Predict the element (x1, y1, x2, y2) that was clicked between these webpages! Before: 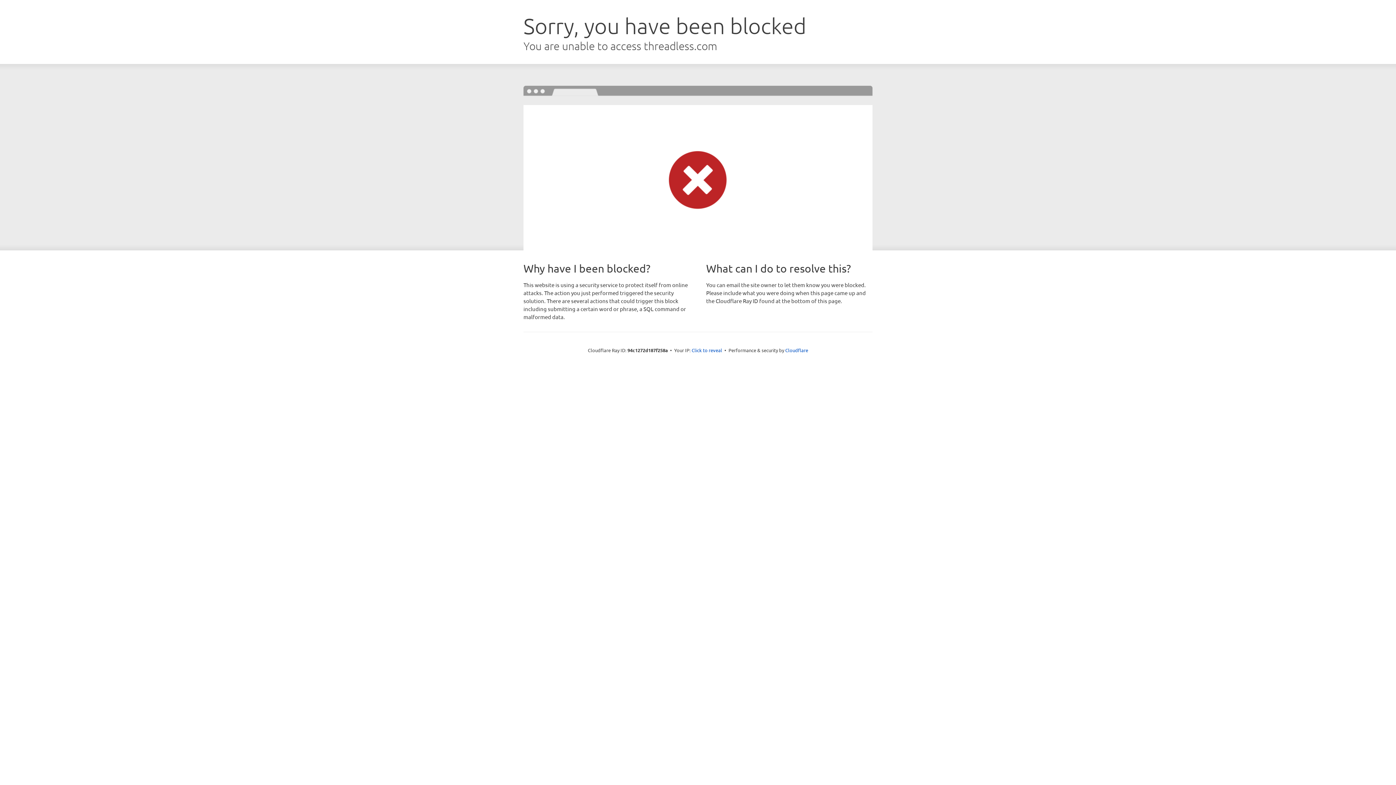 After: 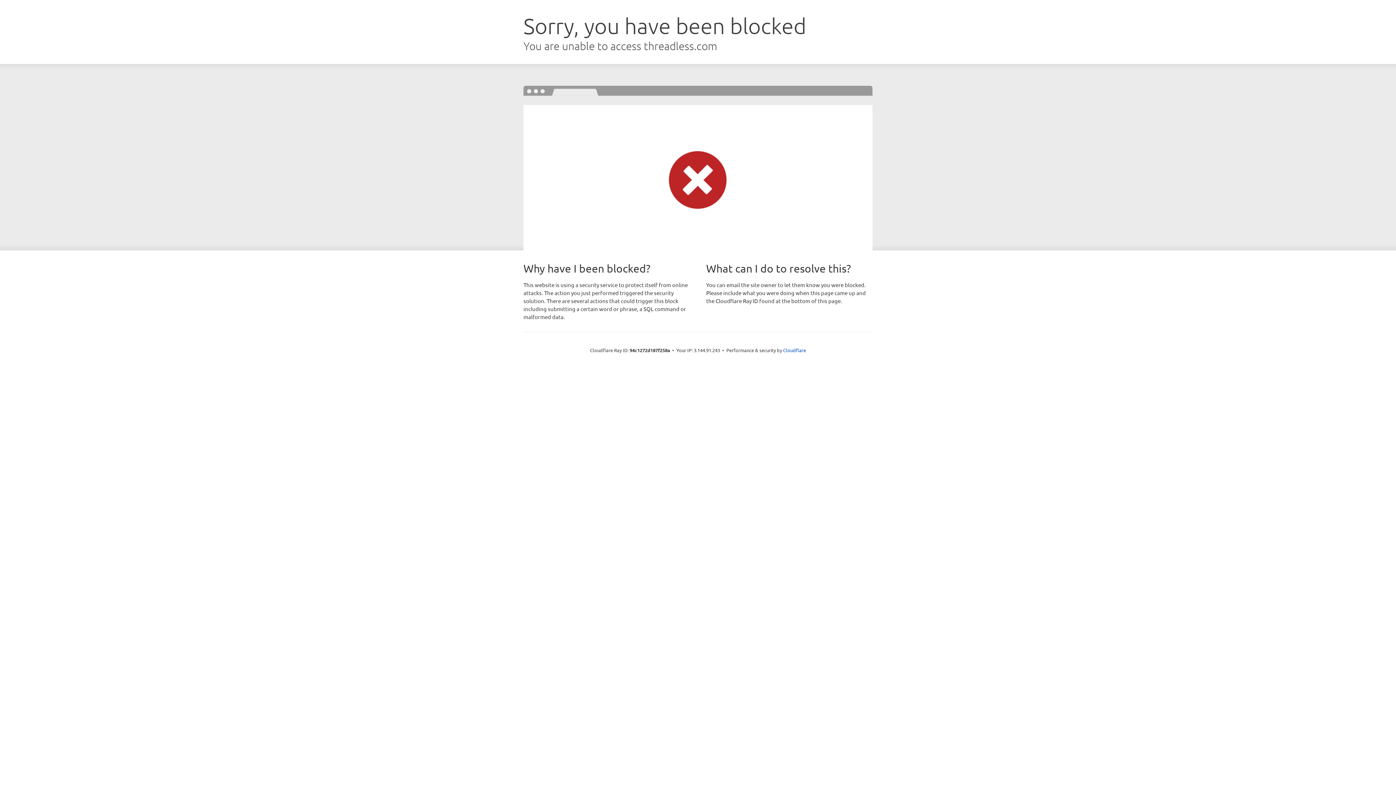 Action: label: Click to reveal bbox: (691, 346, 722, 353)